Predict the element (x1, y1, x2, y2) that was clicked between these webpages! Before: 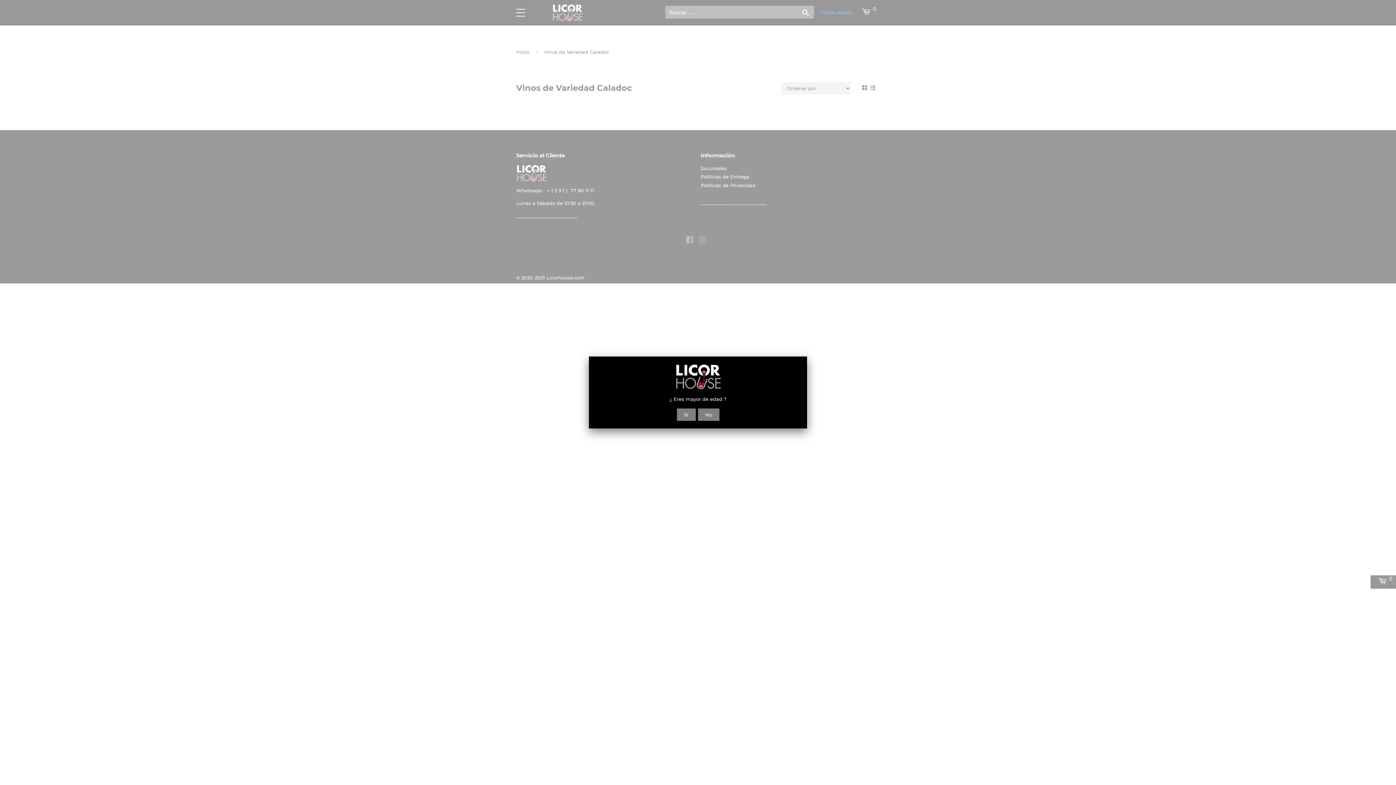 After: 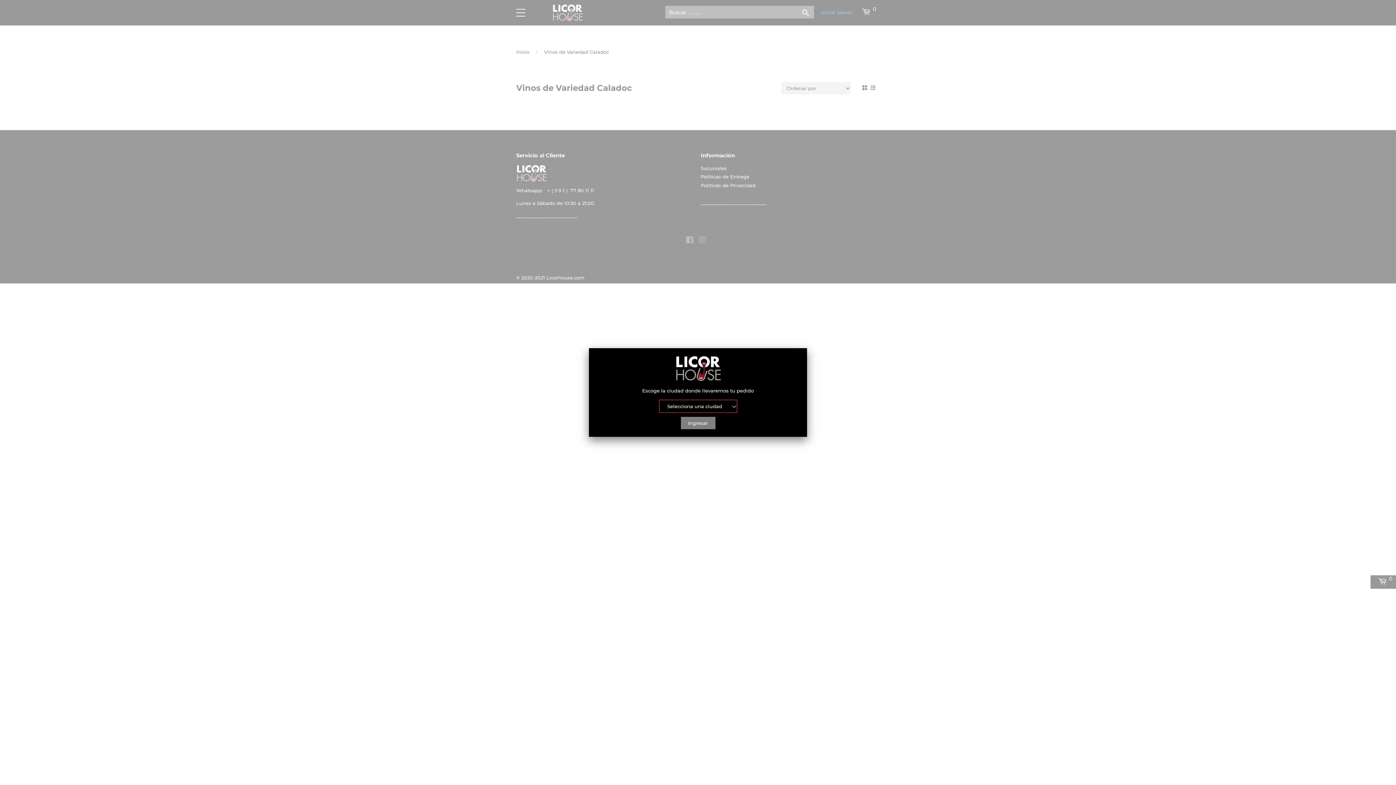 Action: label: Si bbox: (676, 408, 696, 421)